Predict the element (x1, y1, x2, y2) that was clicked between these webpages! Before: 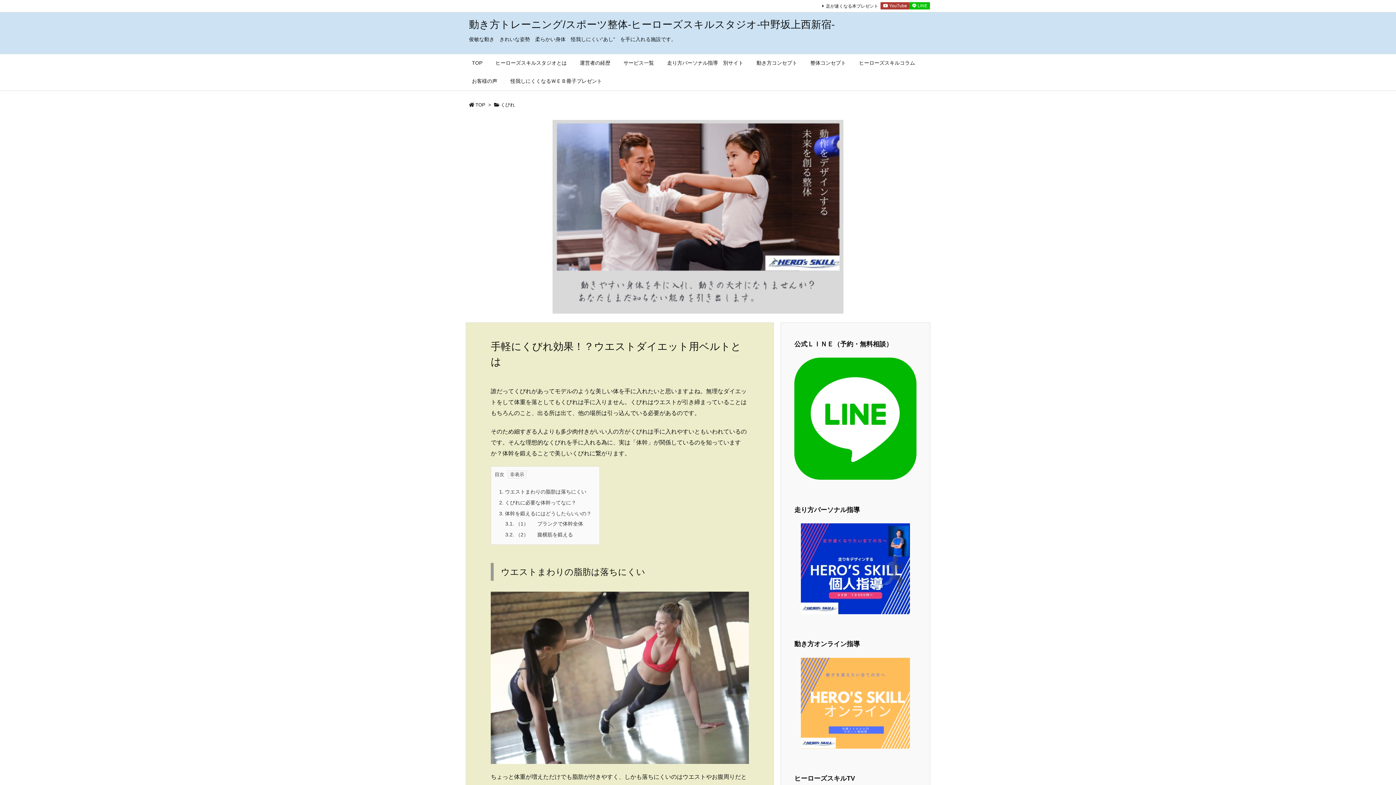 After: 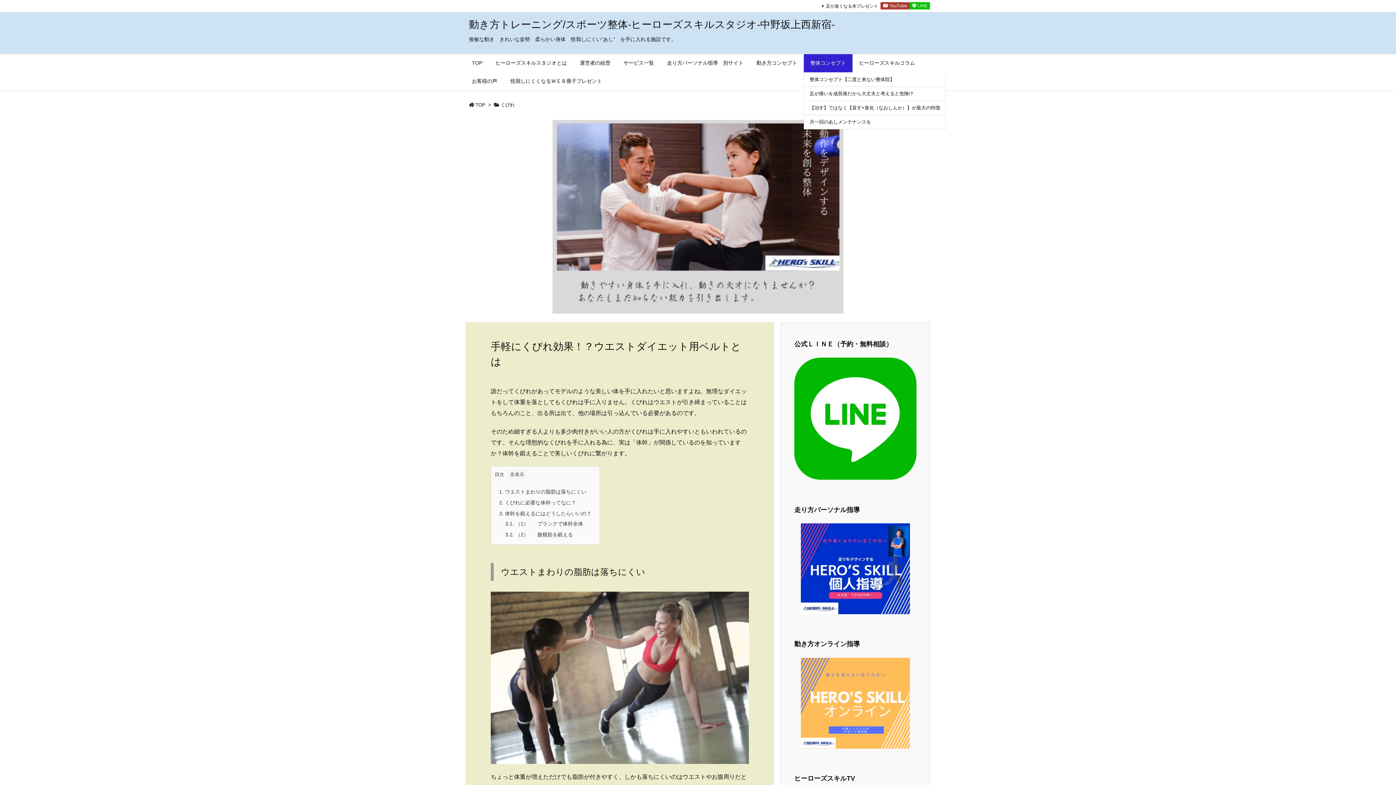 Action: label: 整体コンセプト bbox: (804, 54, 852, 72)